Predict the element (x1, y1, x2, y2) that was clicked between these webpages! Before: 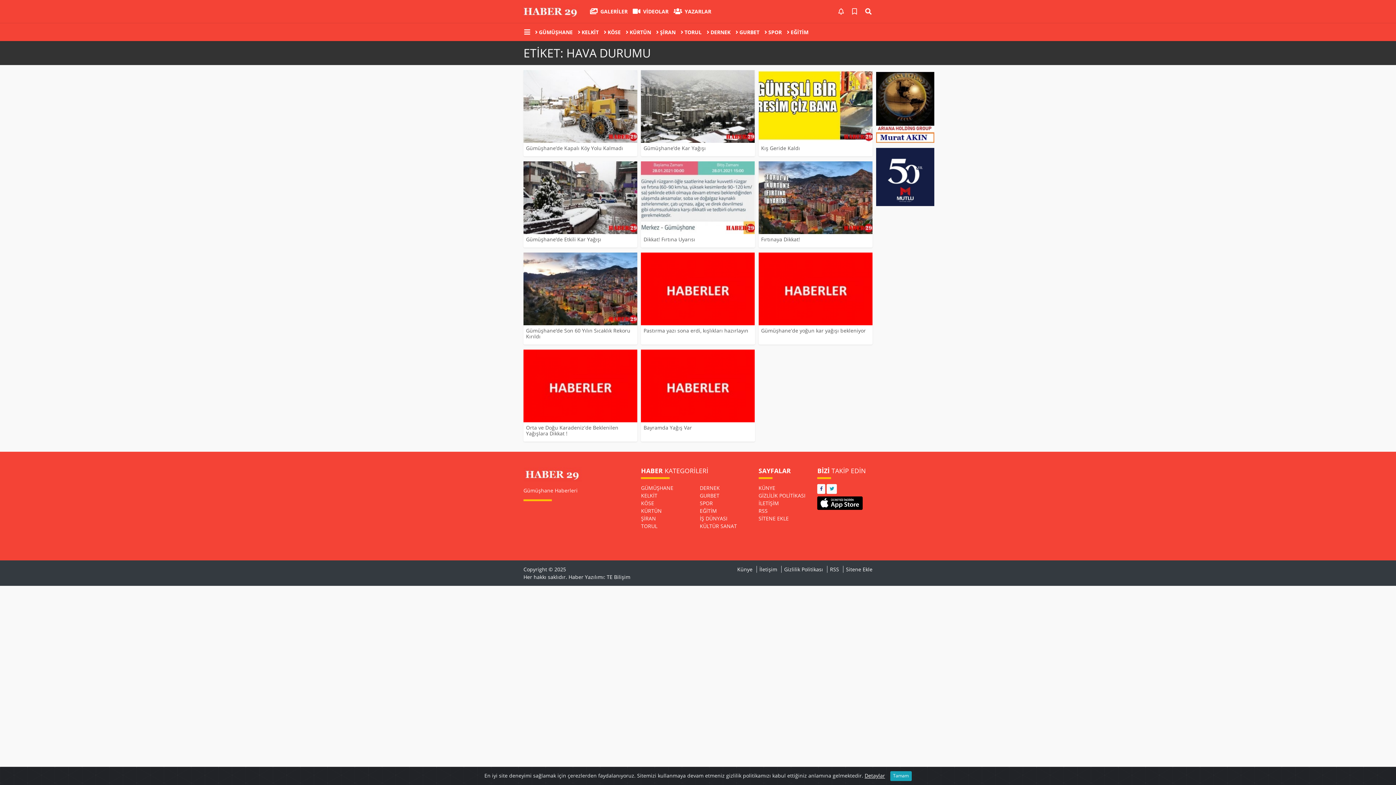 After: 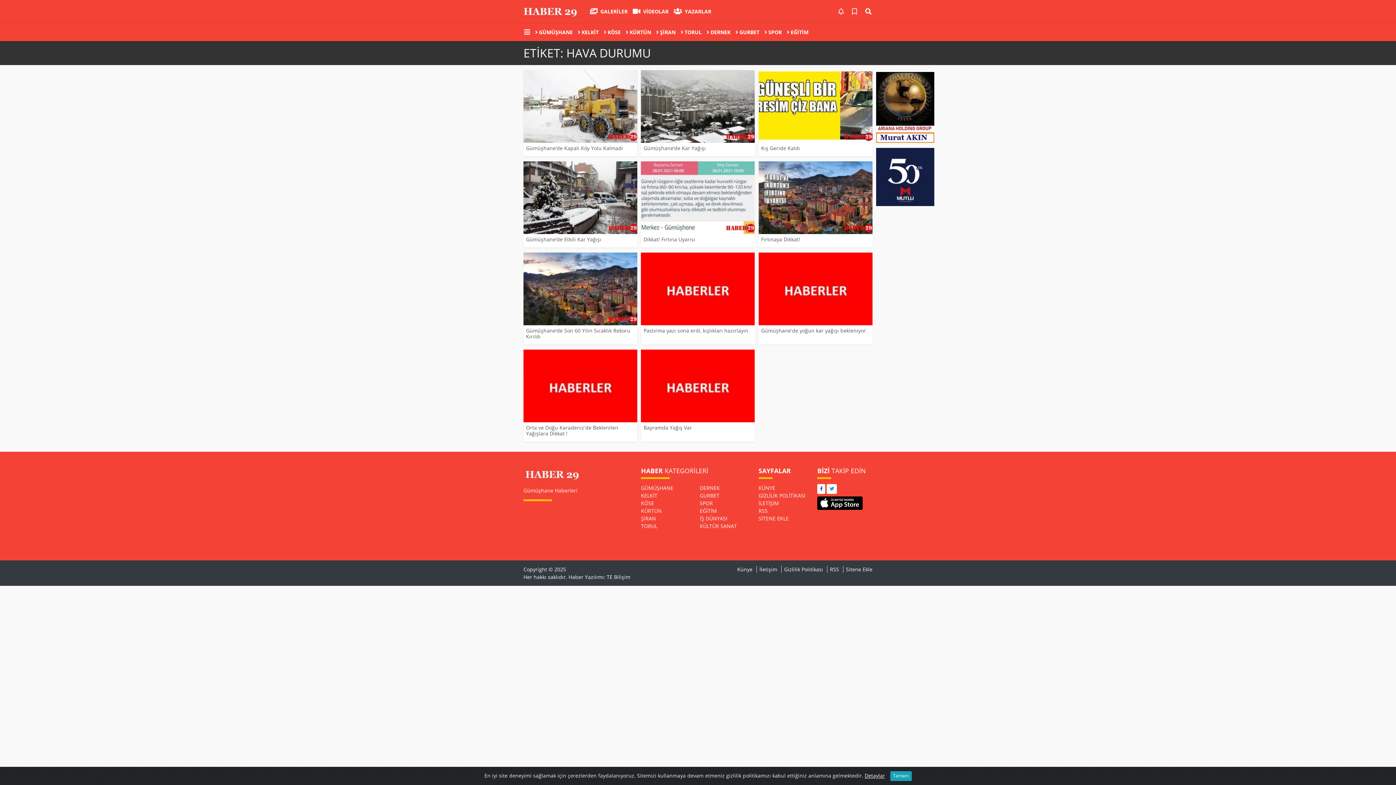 Action: label: GÜMÜŞHANE bbox: (532, 25, 575, 38)